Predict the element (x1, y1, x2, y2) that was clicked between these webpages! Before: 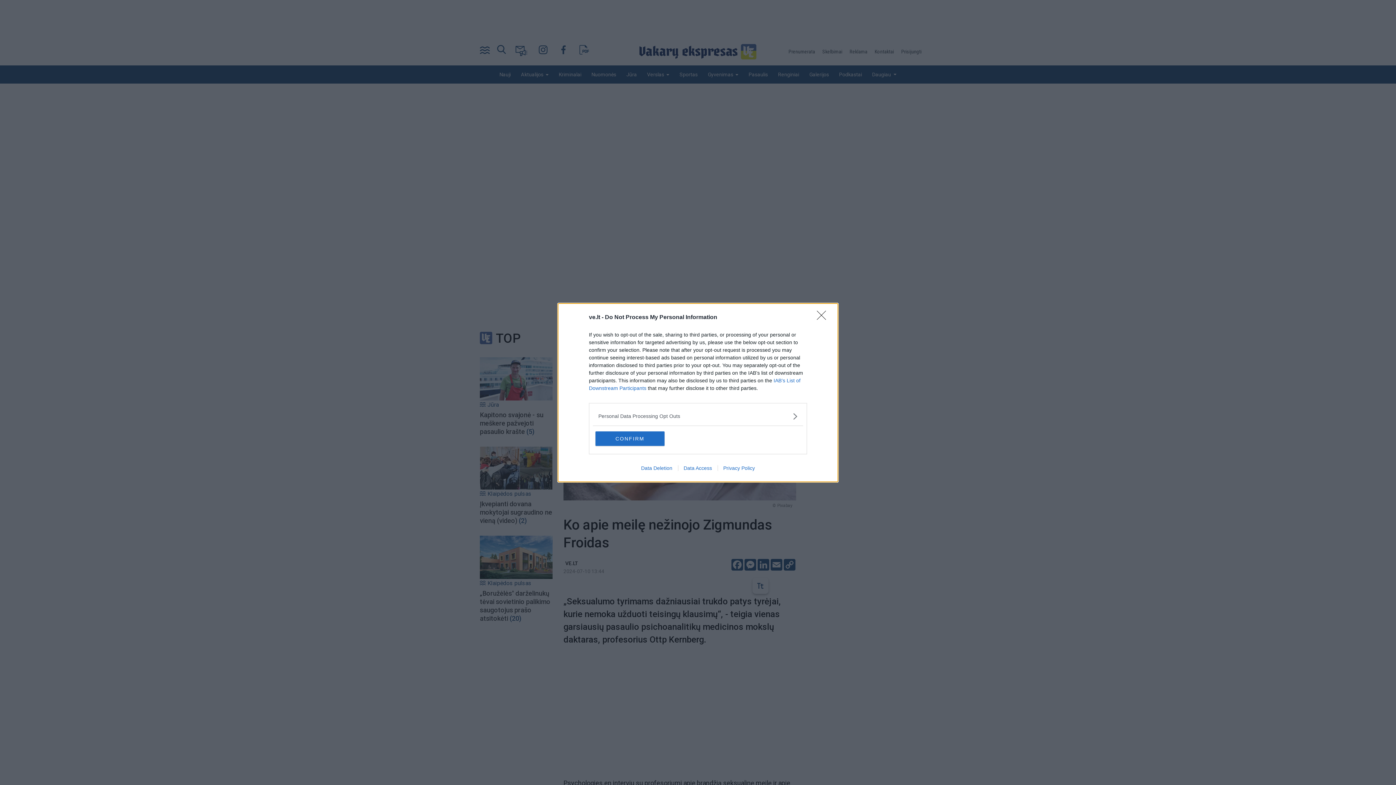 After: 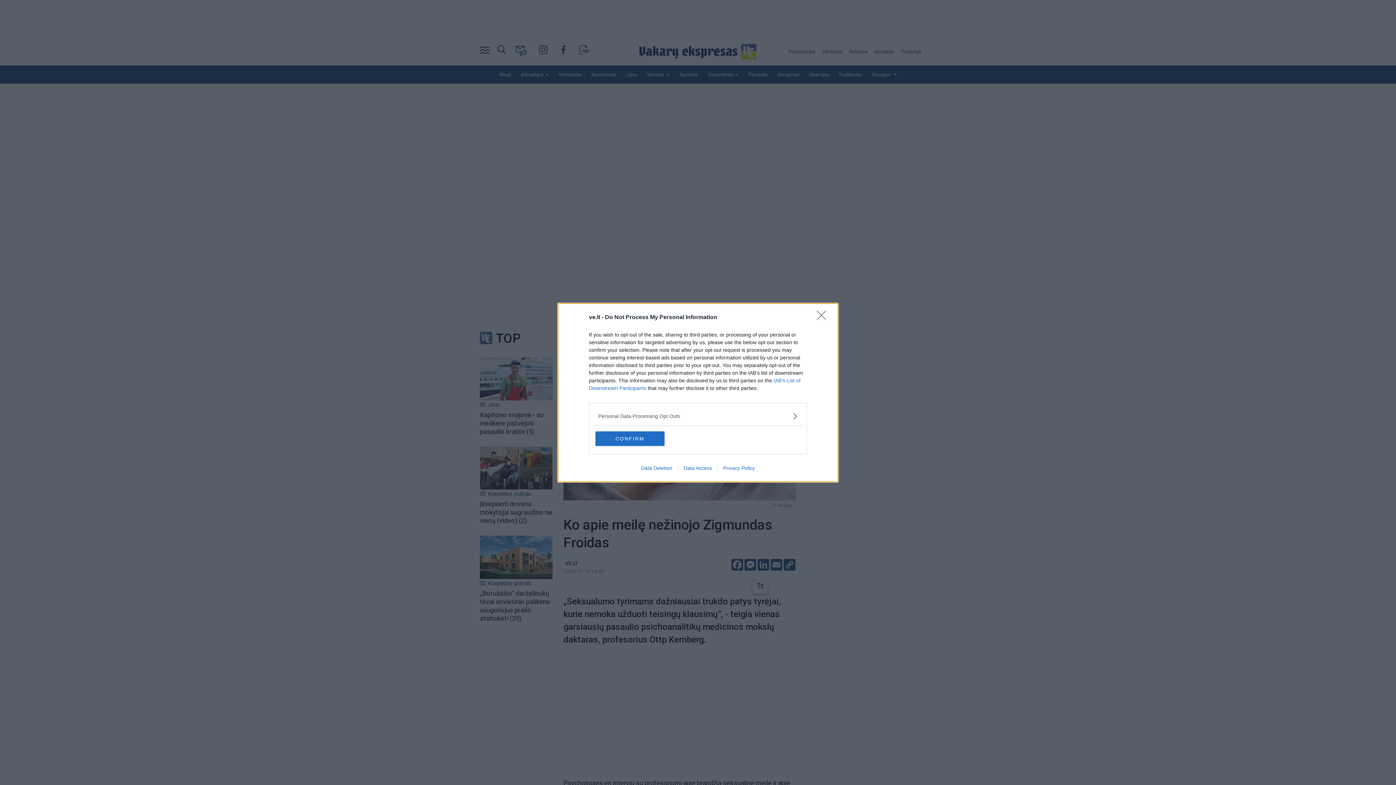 Action: label: Data Access bbox: (678, 465, 717, 471)